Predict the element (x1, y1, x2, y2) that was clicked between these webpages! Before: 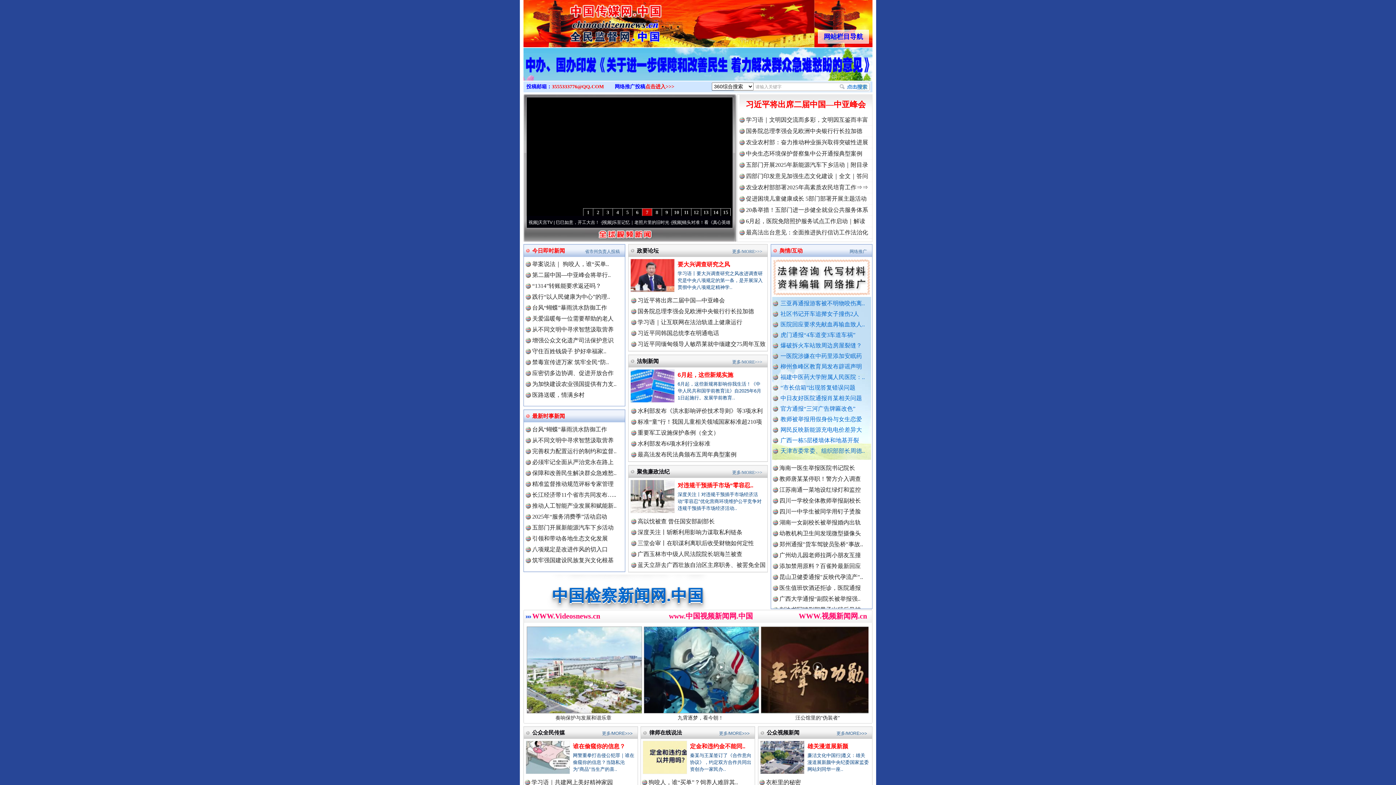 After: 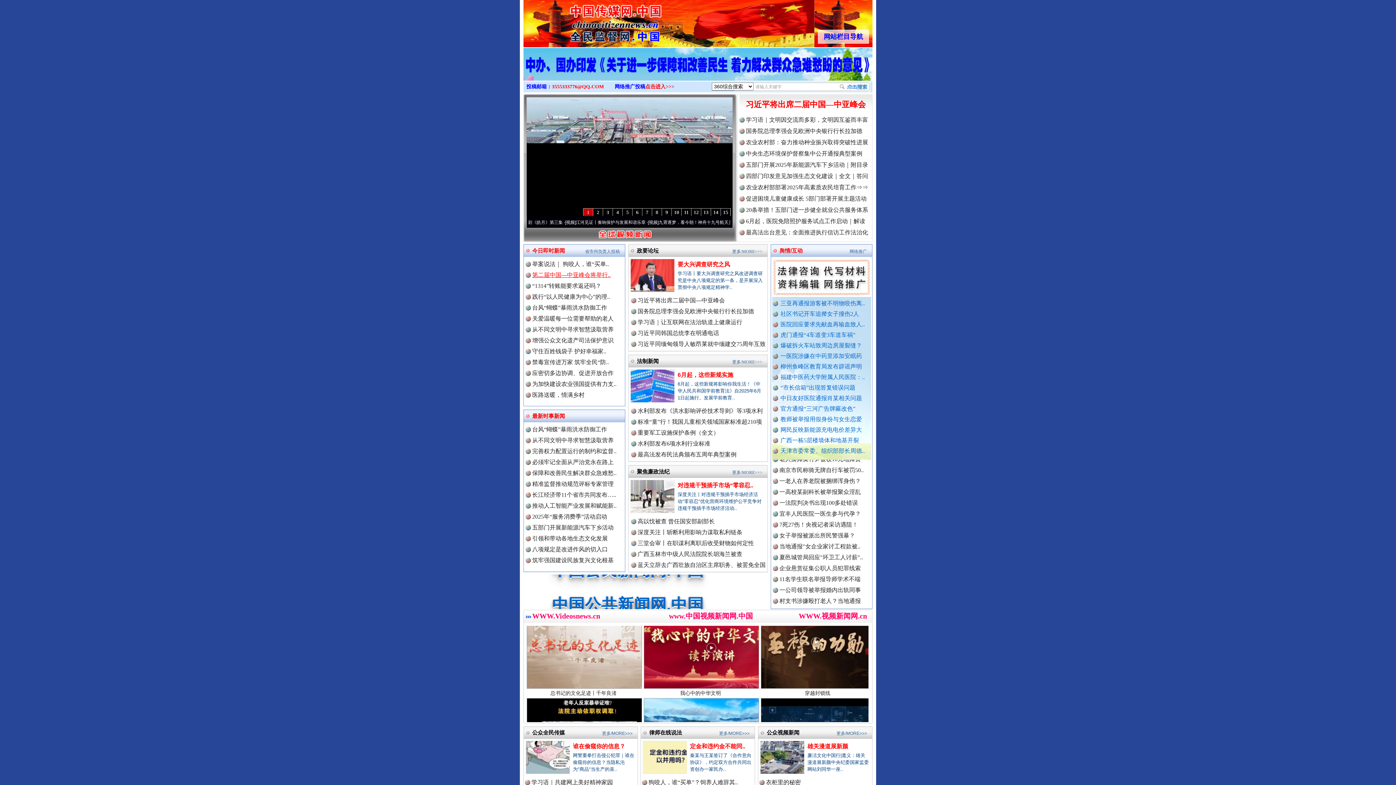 Action: label: 第二届中国—中亚峰会将举行.. bbox: (532, 272, 610, 278)